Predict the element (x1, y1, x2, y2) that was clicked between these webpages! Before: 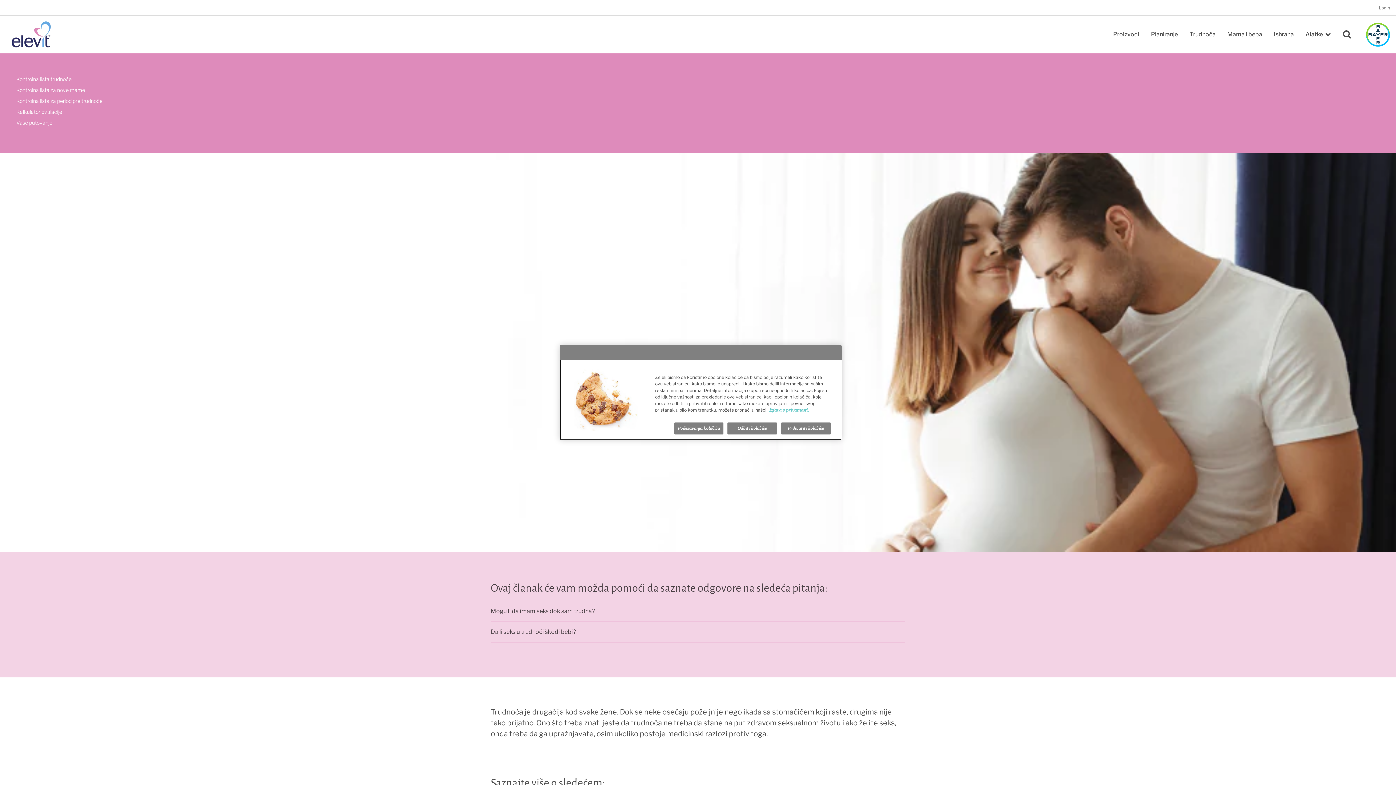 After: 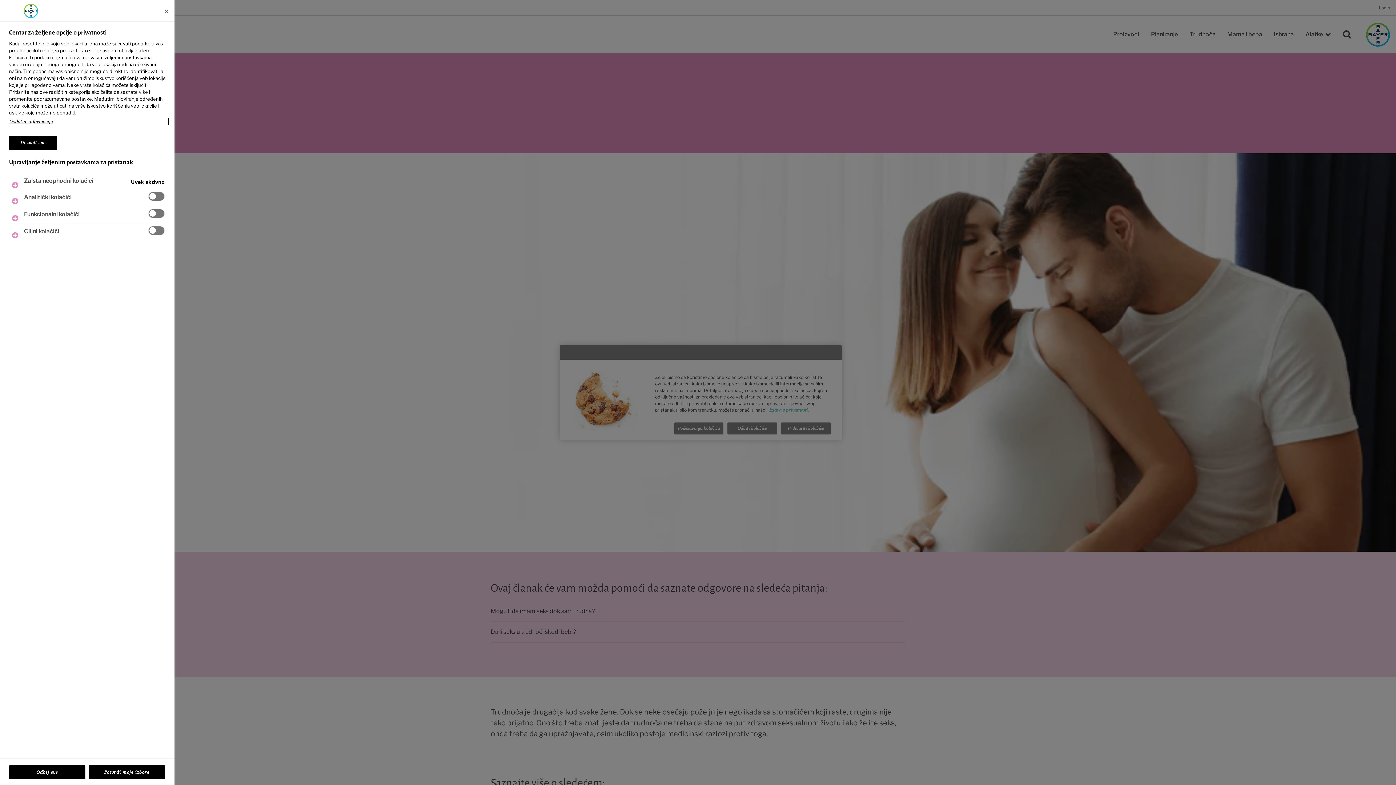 Action: bbox: (674, 422, 723, 434) label: Podešavanja kolačića